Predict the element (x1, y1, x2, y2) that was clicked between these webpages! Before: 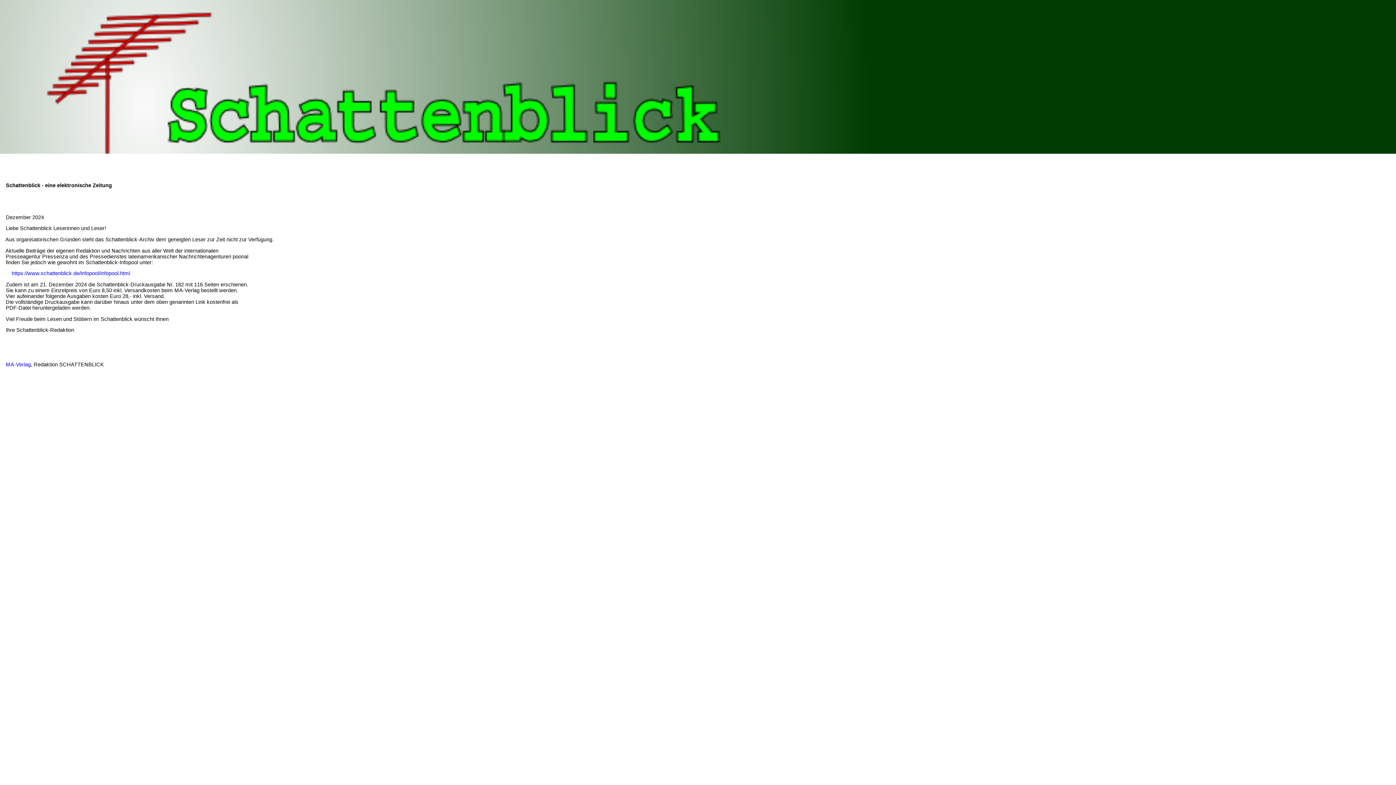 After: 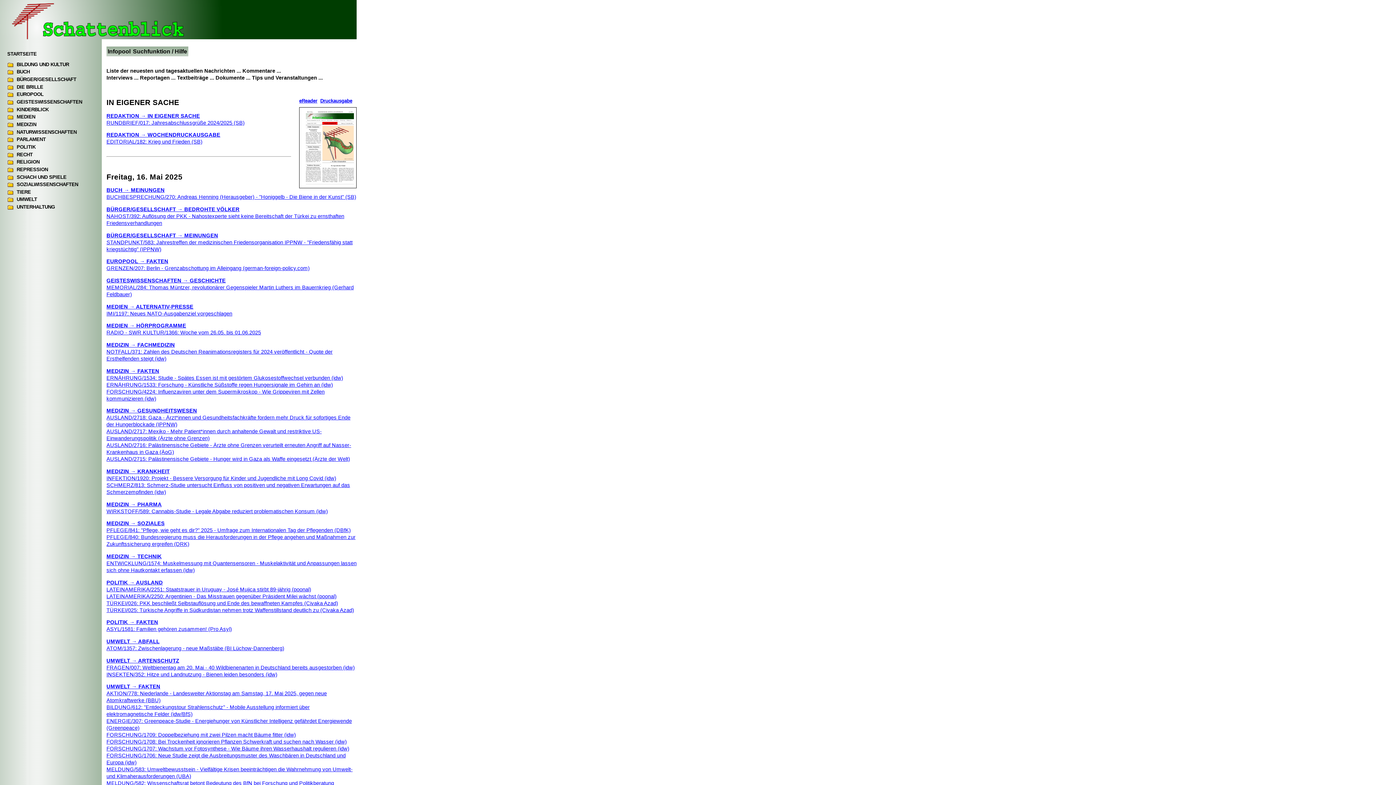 Action: bbox: (11, 270, 130, 276) label: https://www.schattenblick.de/infopool/infopool.html